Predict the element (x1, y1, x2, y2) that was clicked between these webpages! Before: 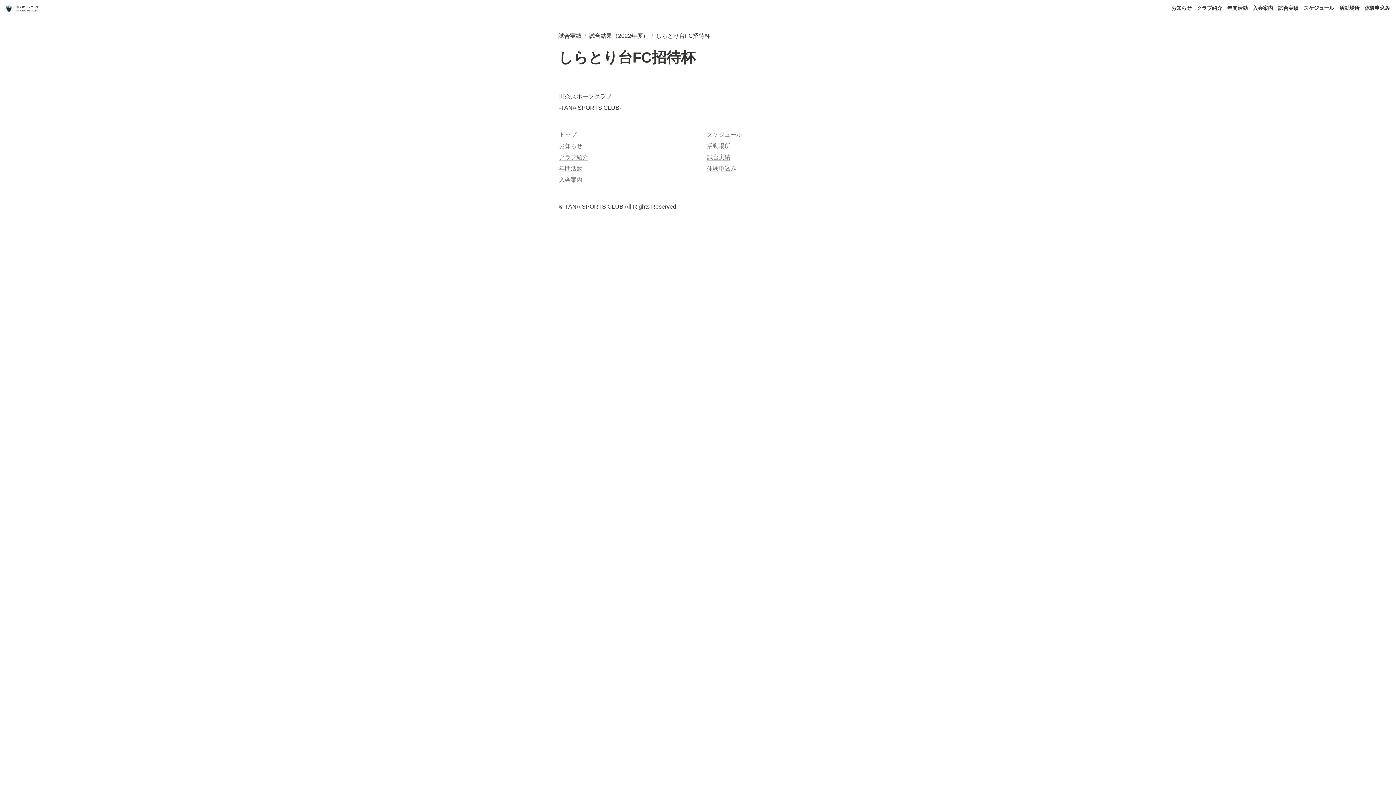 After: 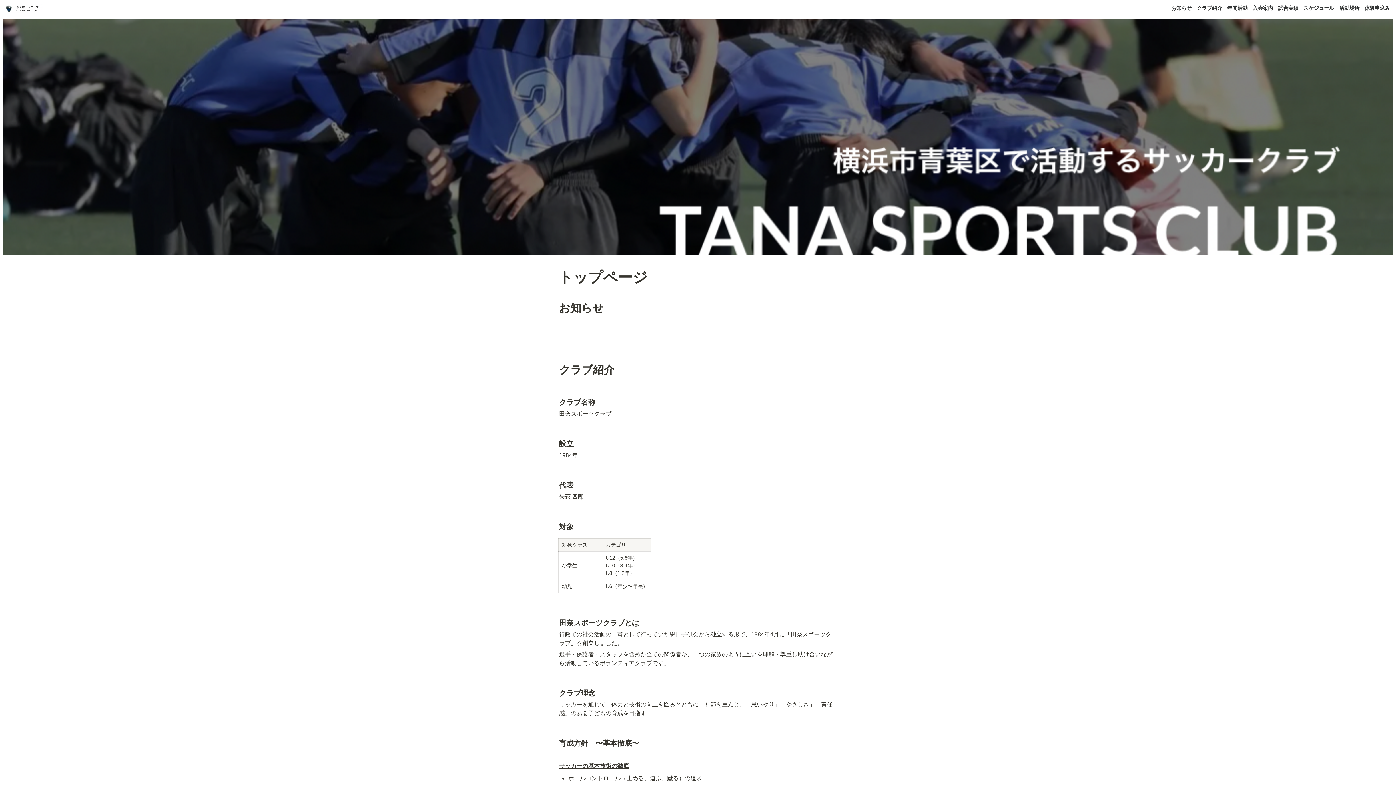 Action: bbox: (1253, 4, 1273, 12) label: 入会案内